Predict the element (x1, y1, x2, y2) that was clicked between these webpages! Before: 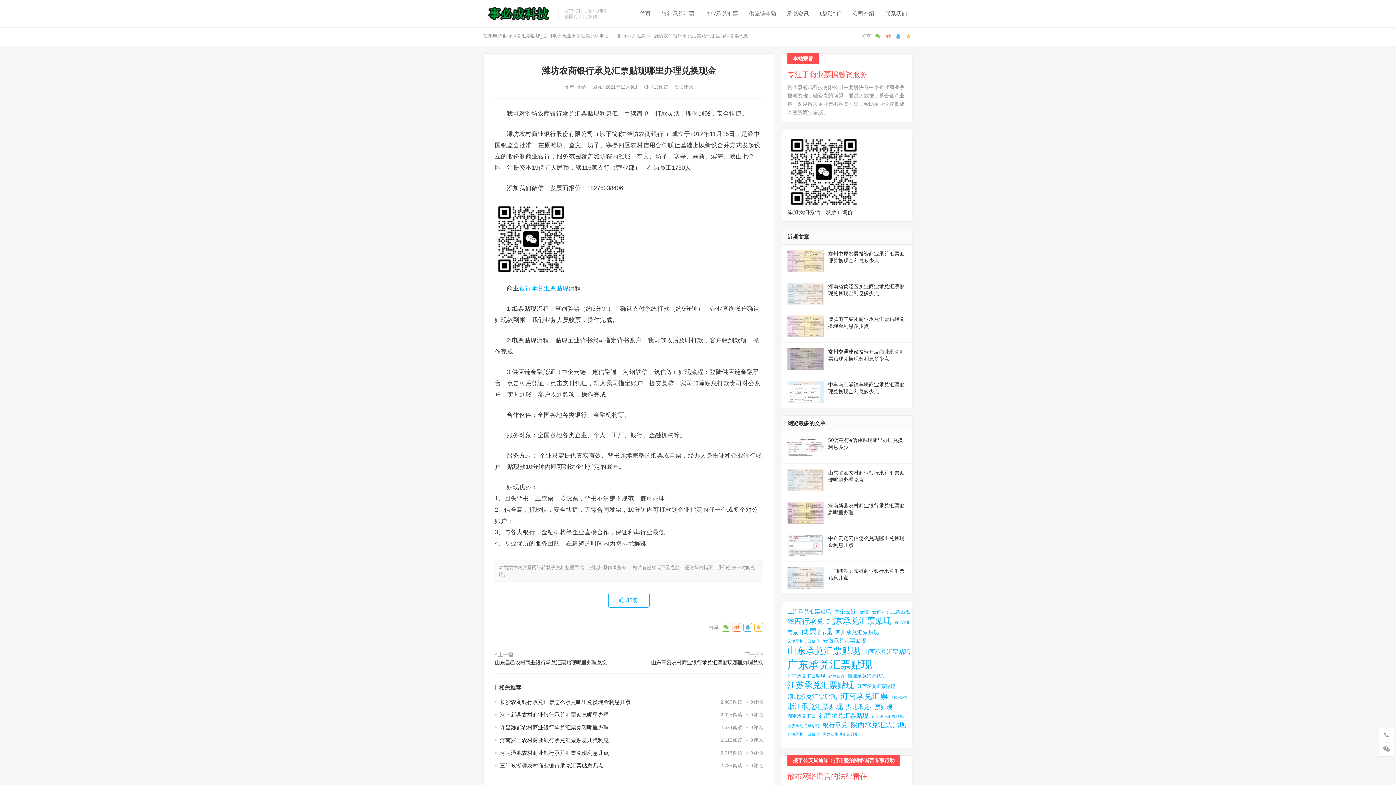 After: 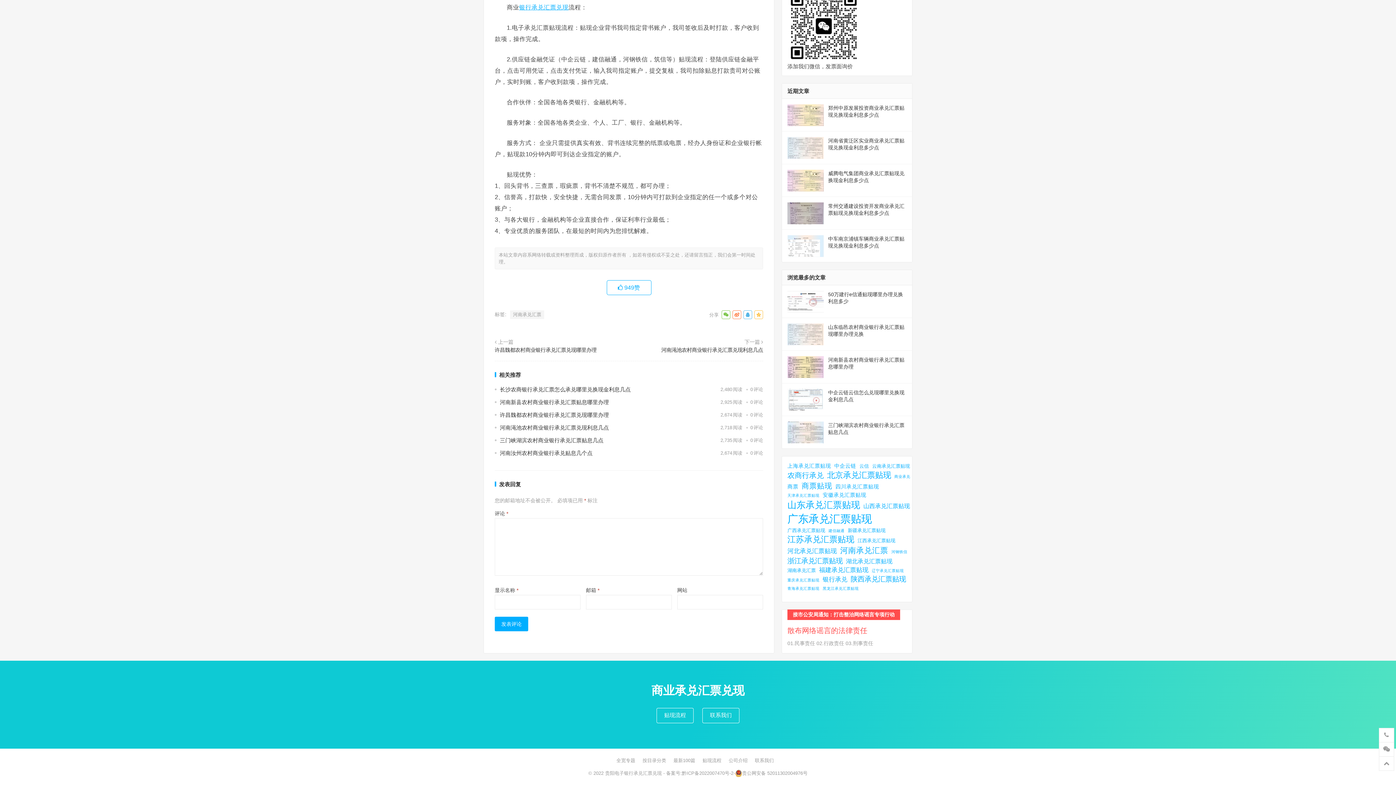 Action: label: 0评论 bbox: (750, 737, 763, 743)